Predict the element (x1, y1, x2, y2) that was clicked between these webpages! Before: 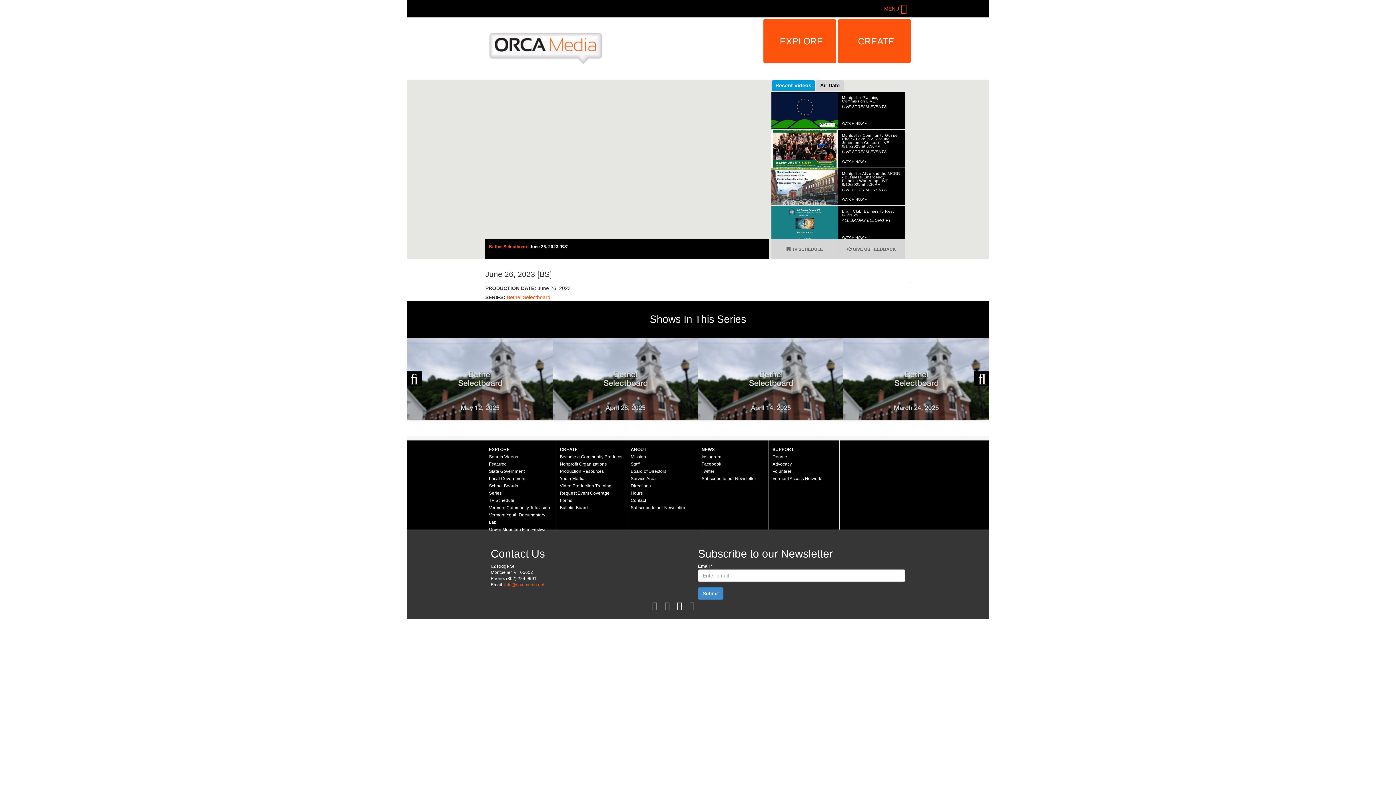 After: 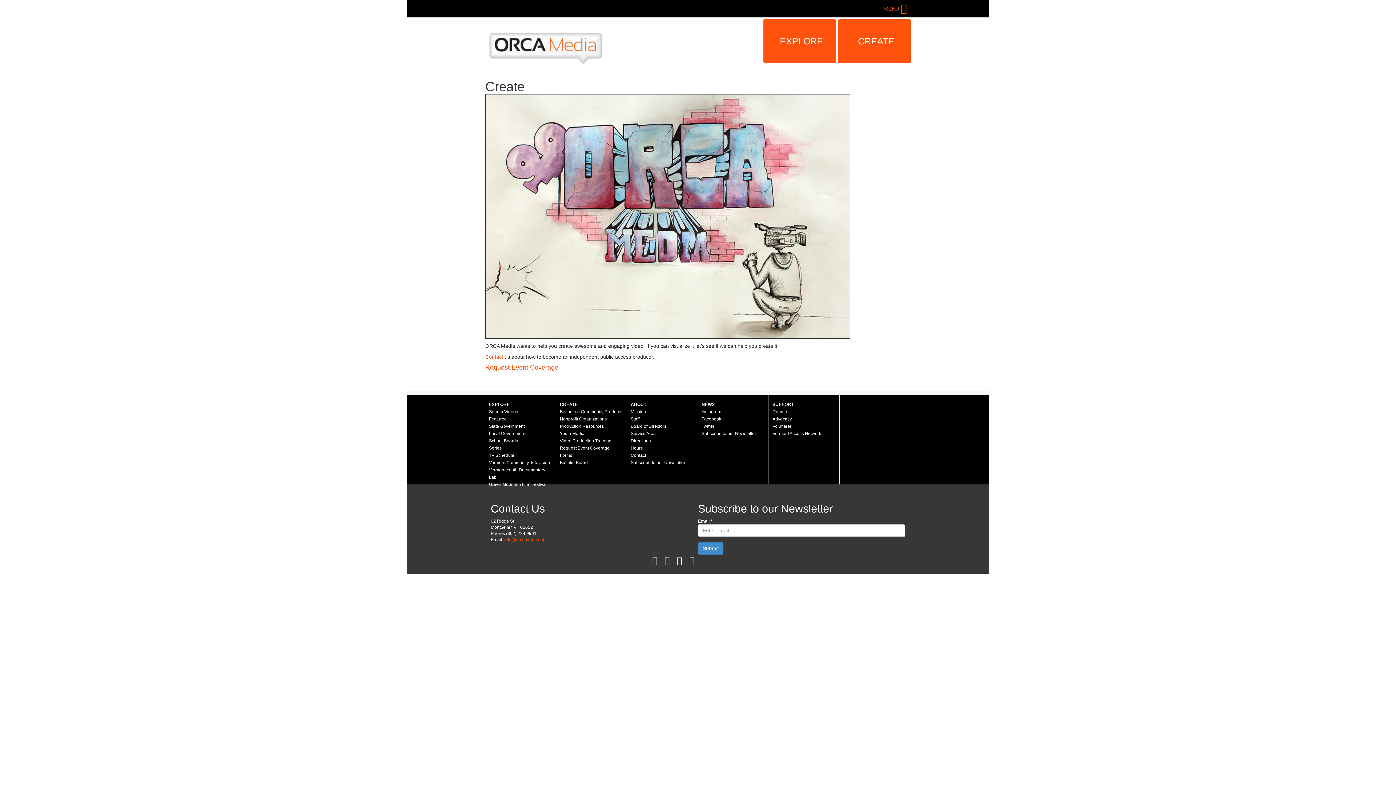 Action: label: CREATE bbox: (838, 19, 910, 63)